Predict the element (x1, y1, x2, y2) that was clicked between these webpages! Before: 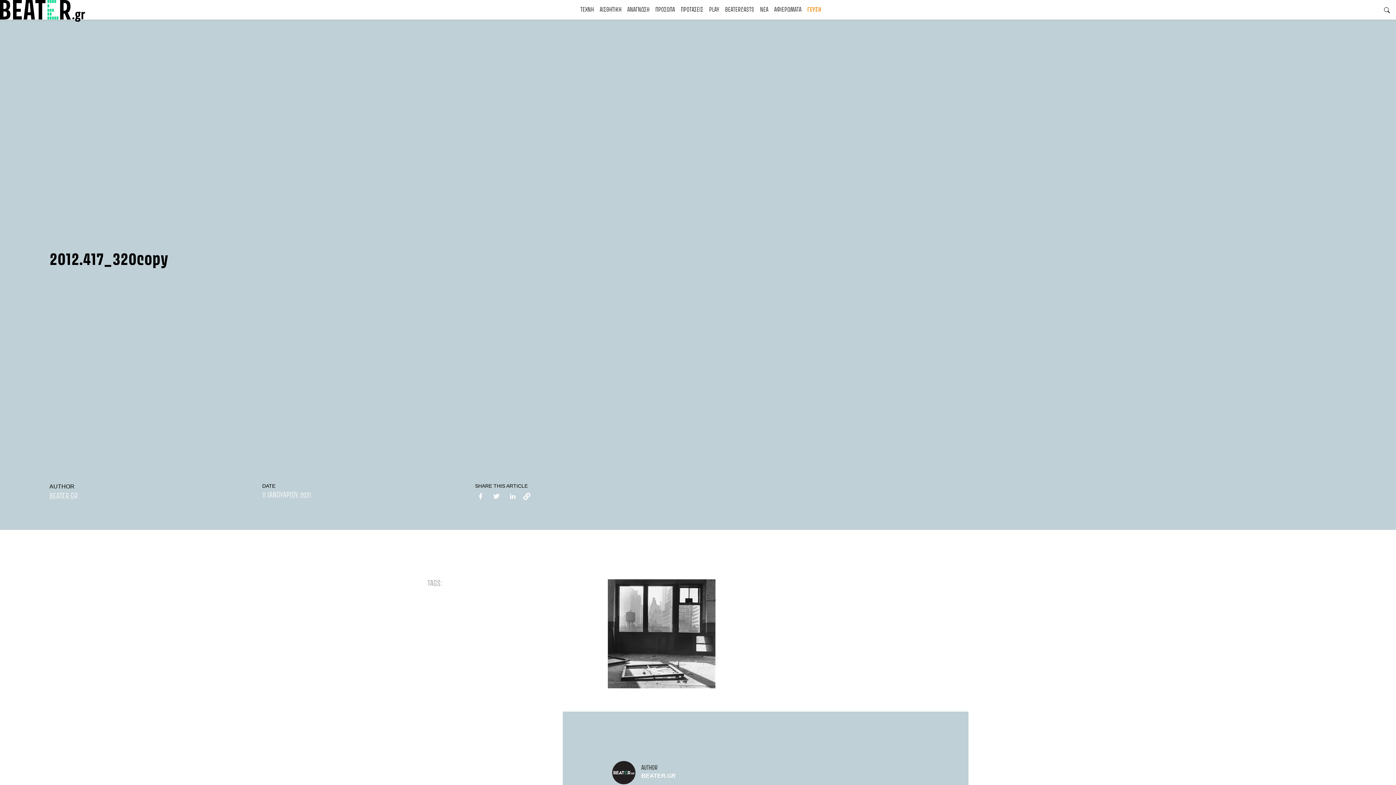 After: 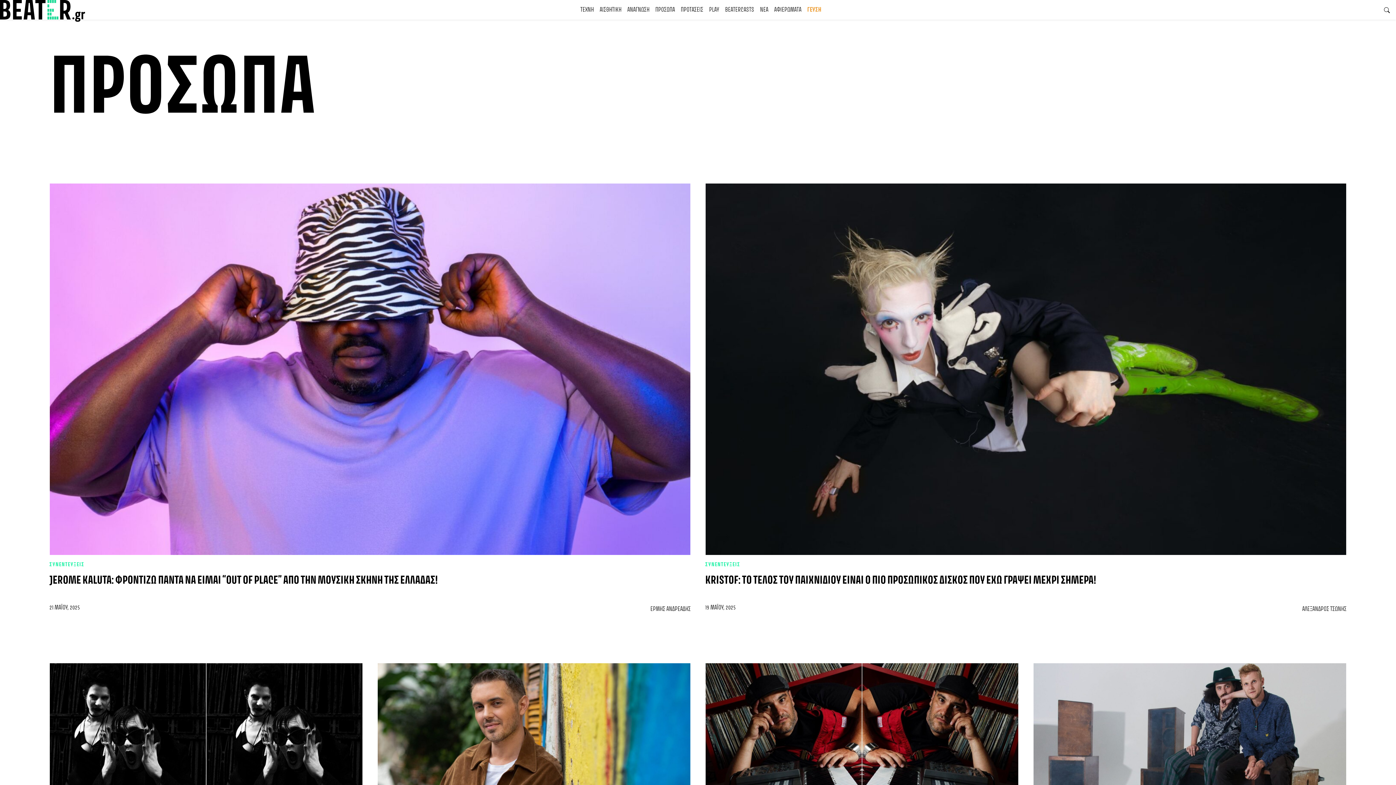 Action: label: ΠΡΟΣΩΠΑ bbox: (652, 2, 678, 17)